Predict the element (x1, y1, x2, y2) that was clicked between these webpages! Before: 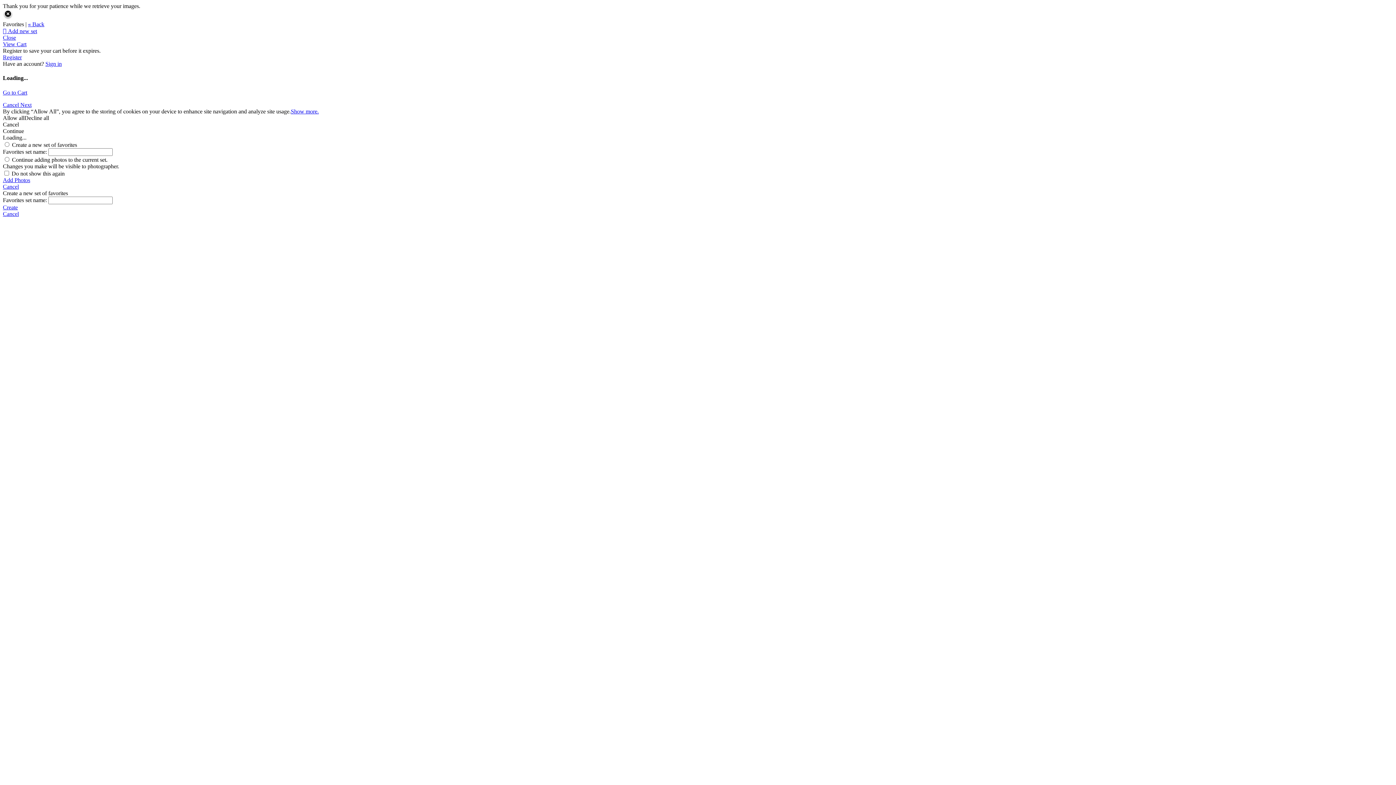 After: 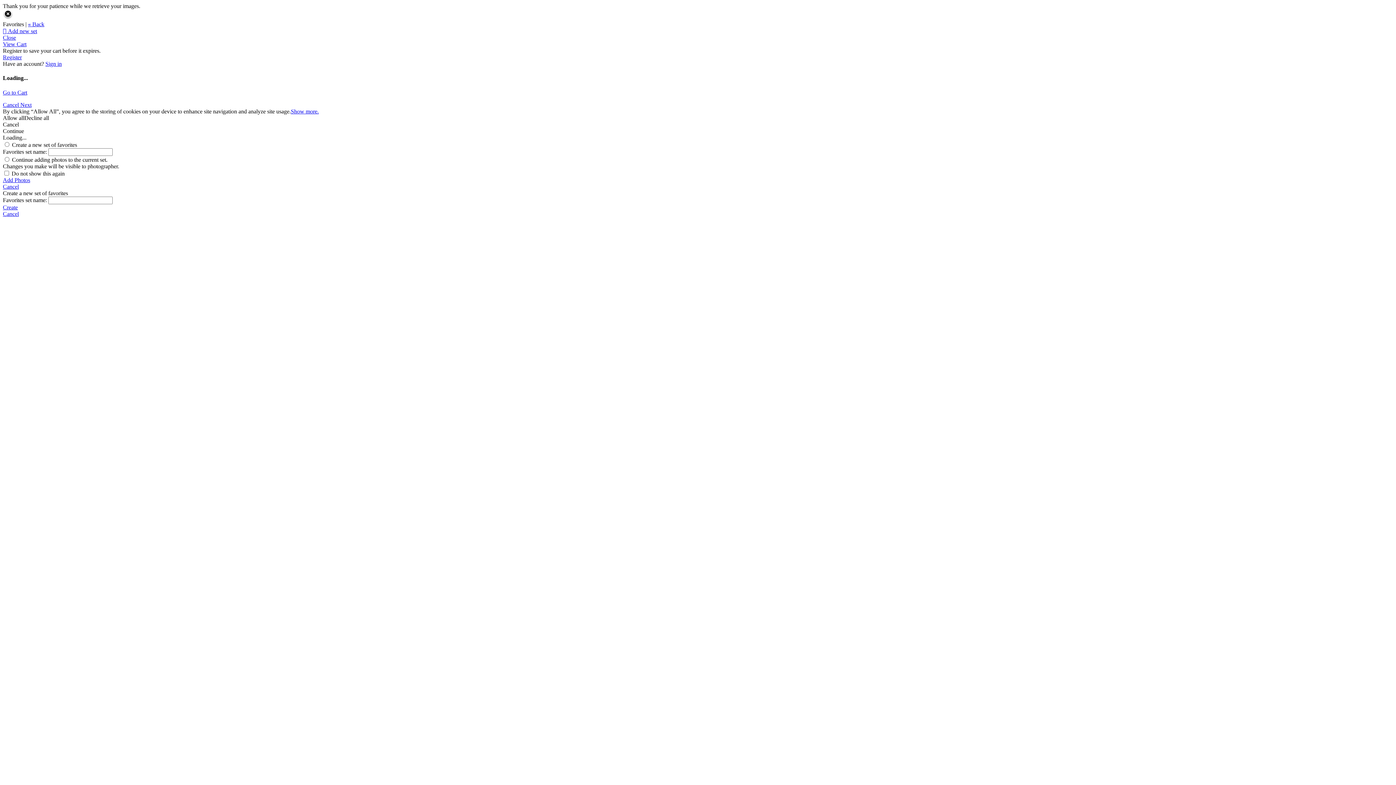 Action: bbox: (20, 101, 31, 107) label: Next